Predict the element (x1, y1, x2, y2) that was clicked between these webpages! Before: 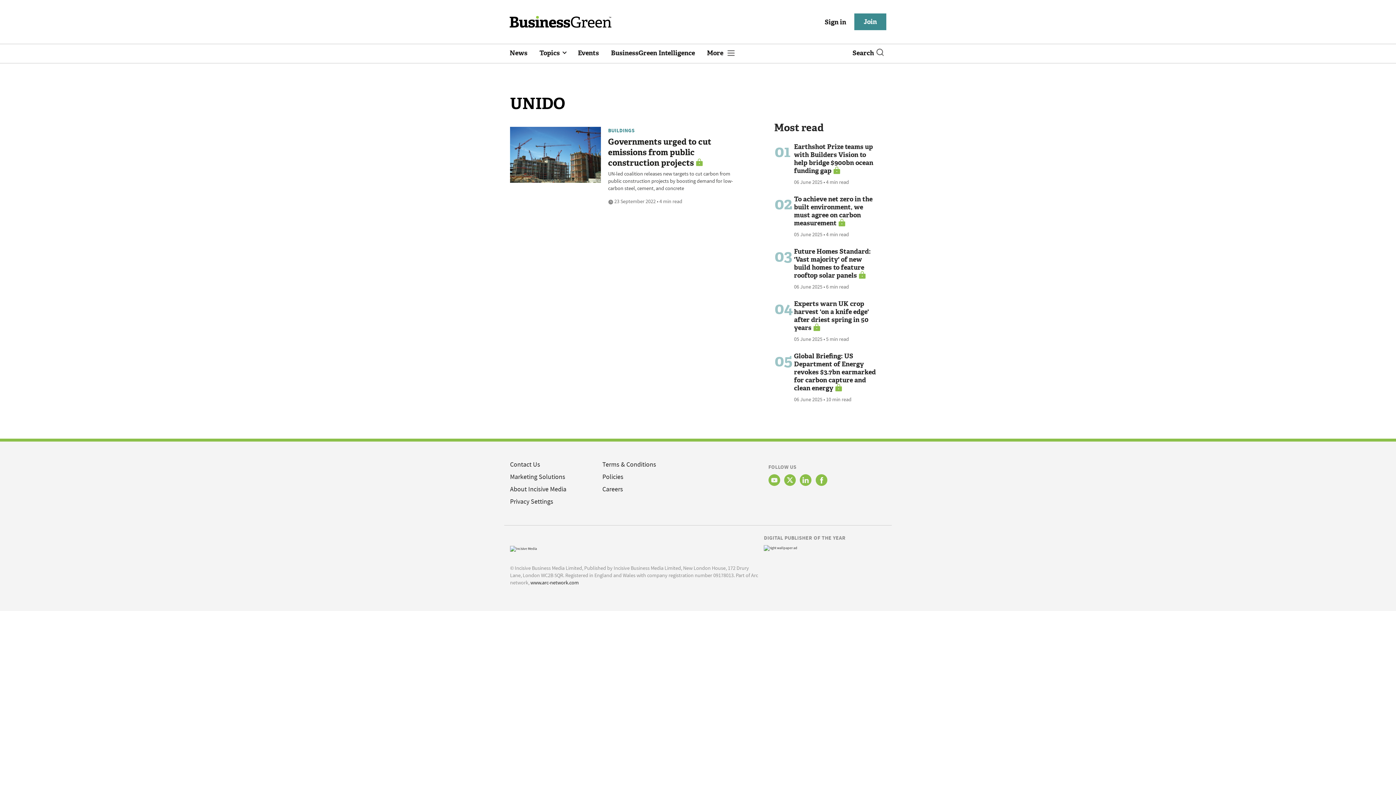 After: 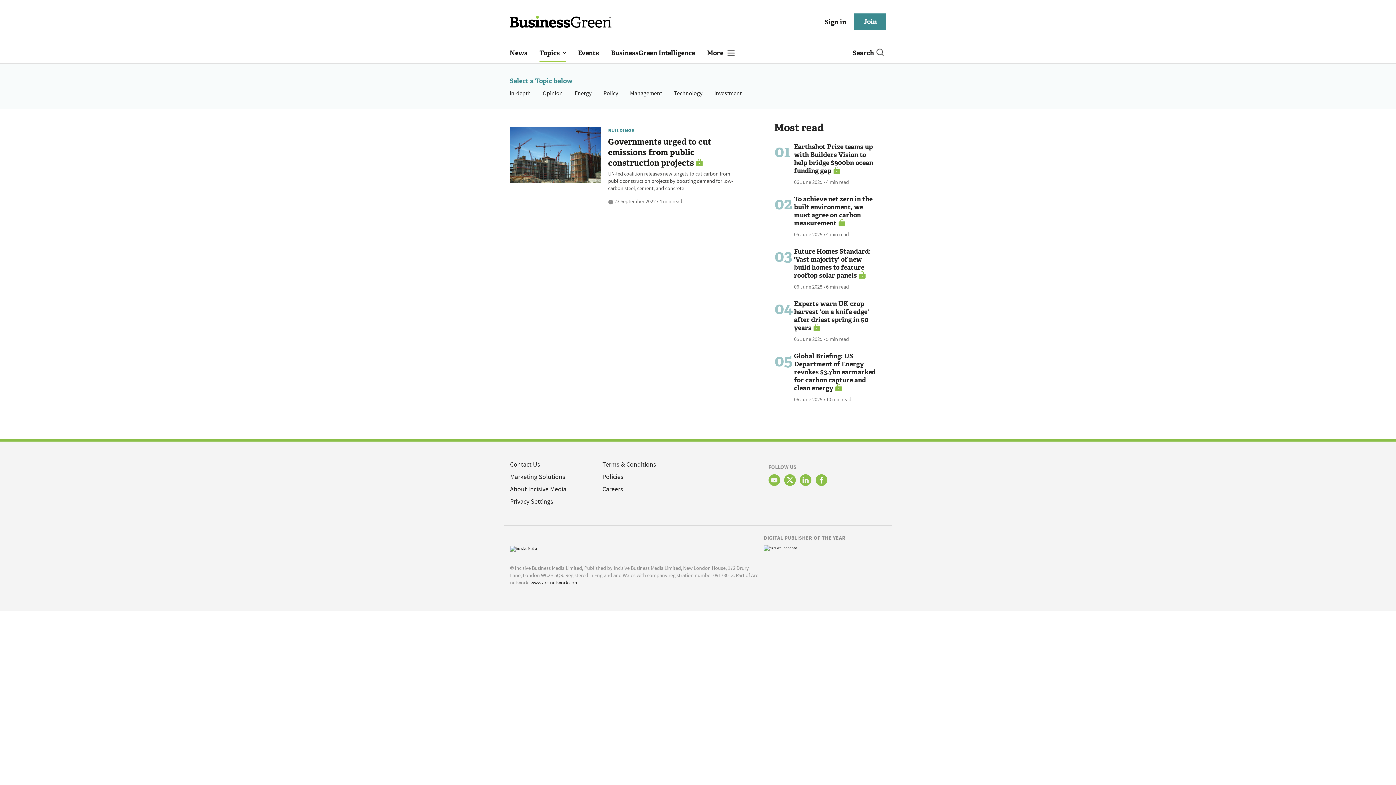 Action: bbox: (539, 45, 566, 62) label: Topics 